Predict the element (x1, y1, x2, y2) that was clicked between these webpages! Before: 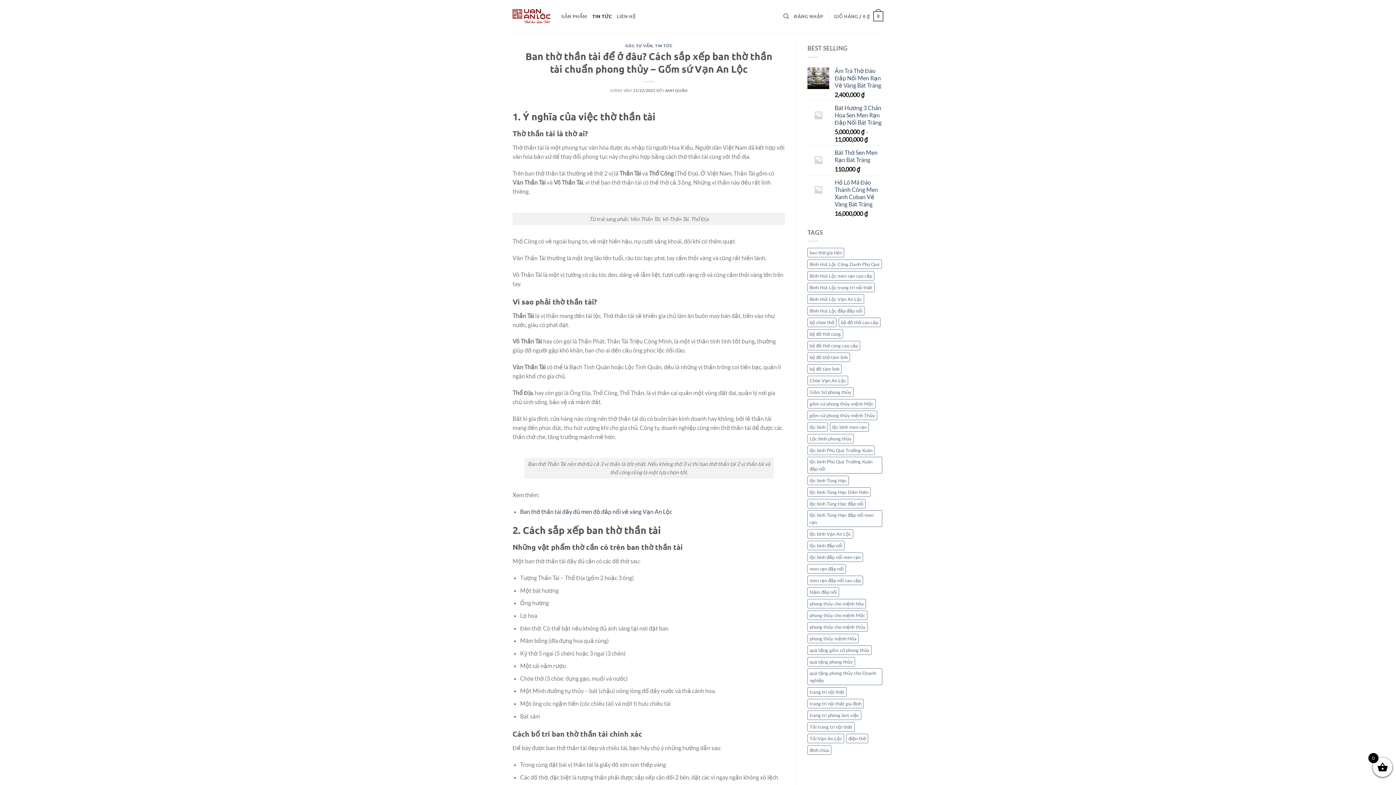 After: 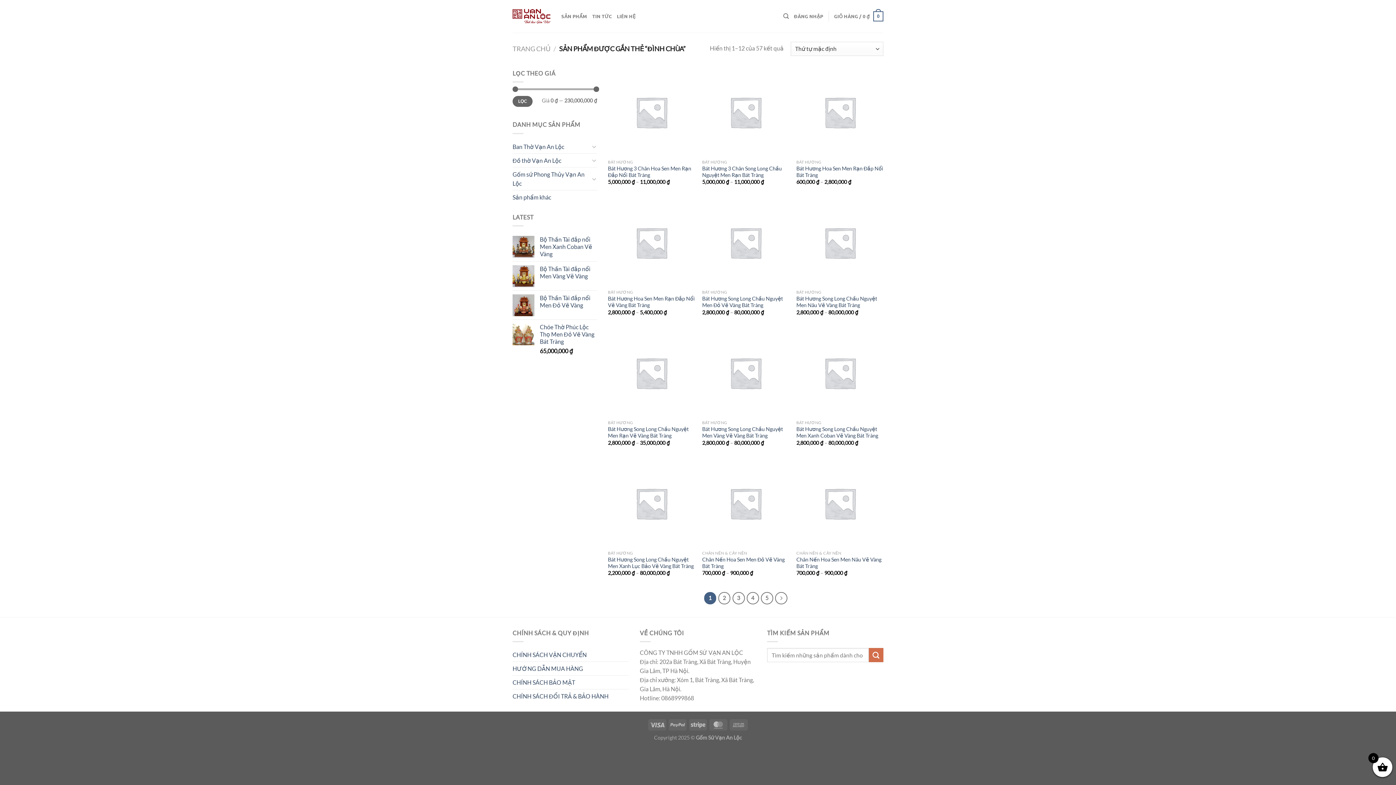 Action: bbox: (807, 745, 831, 755) label: đình chùa (57 sản phẩm)